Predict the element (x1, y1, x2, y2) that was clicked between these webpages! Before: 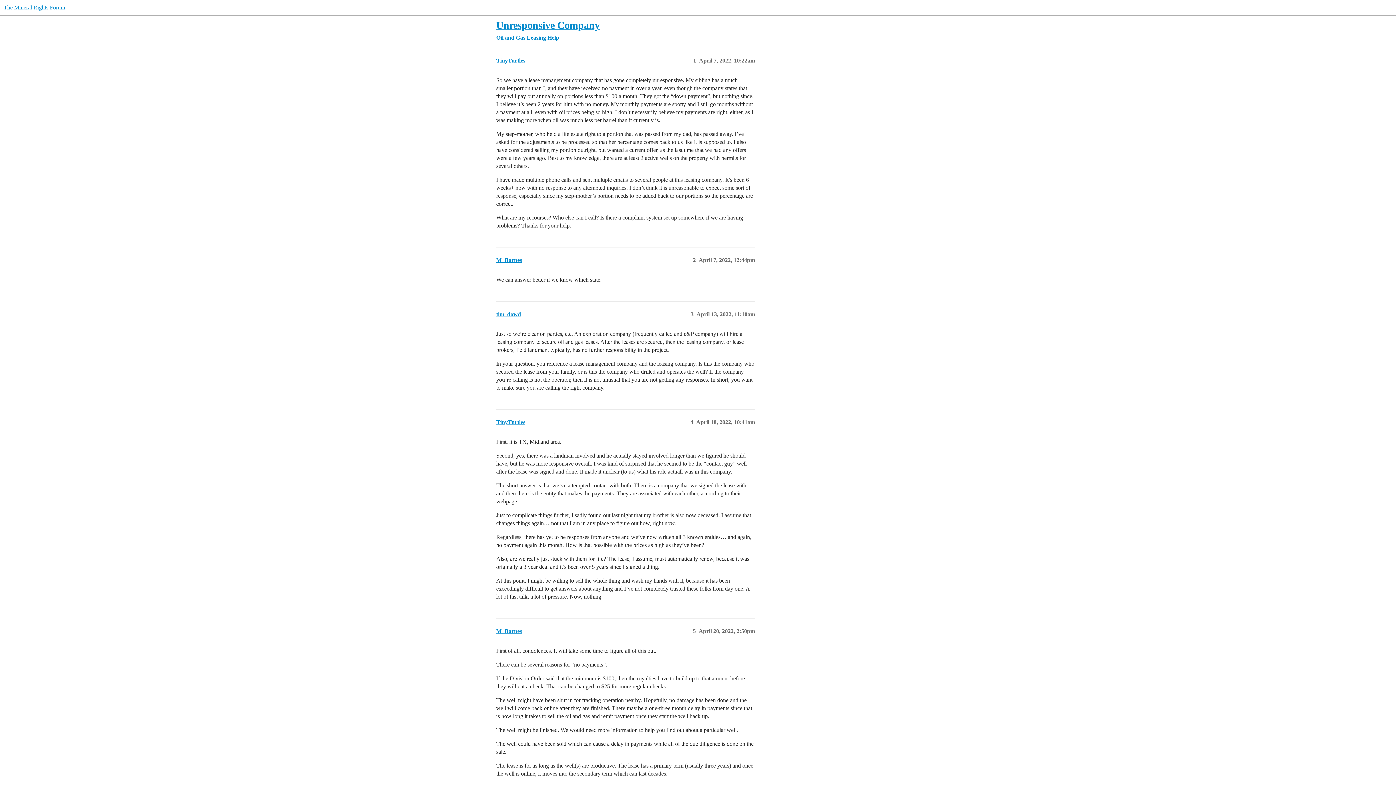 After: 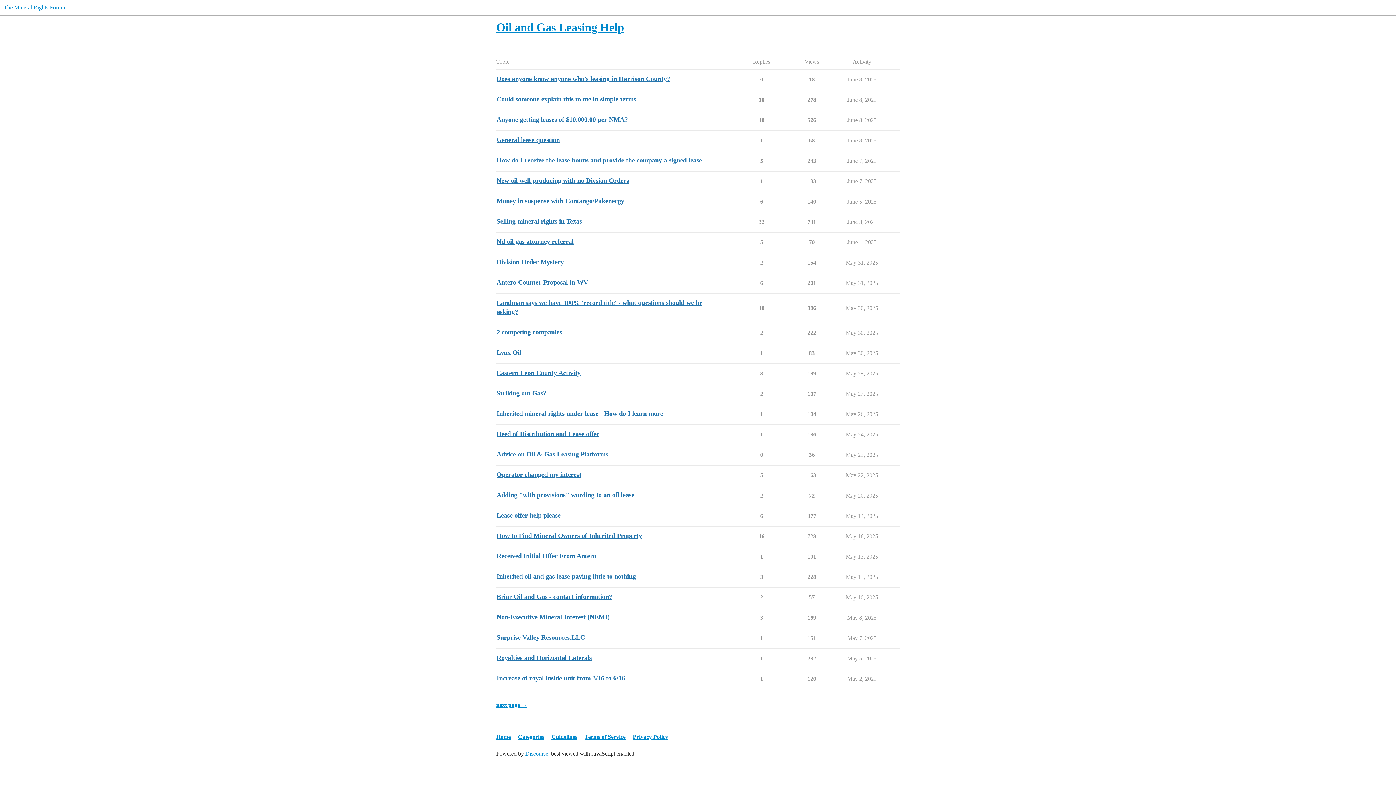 Action: bbox: (496, 34, 559, 40) label: Oil and Gas Leasing Help